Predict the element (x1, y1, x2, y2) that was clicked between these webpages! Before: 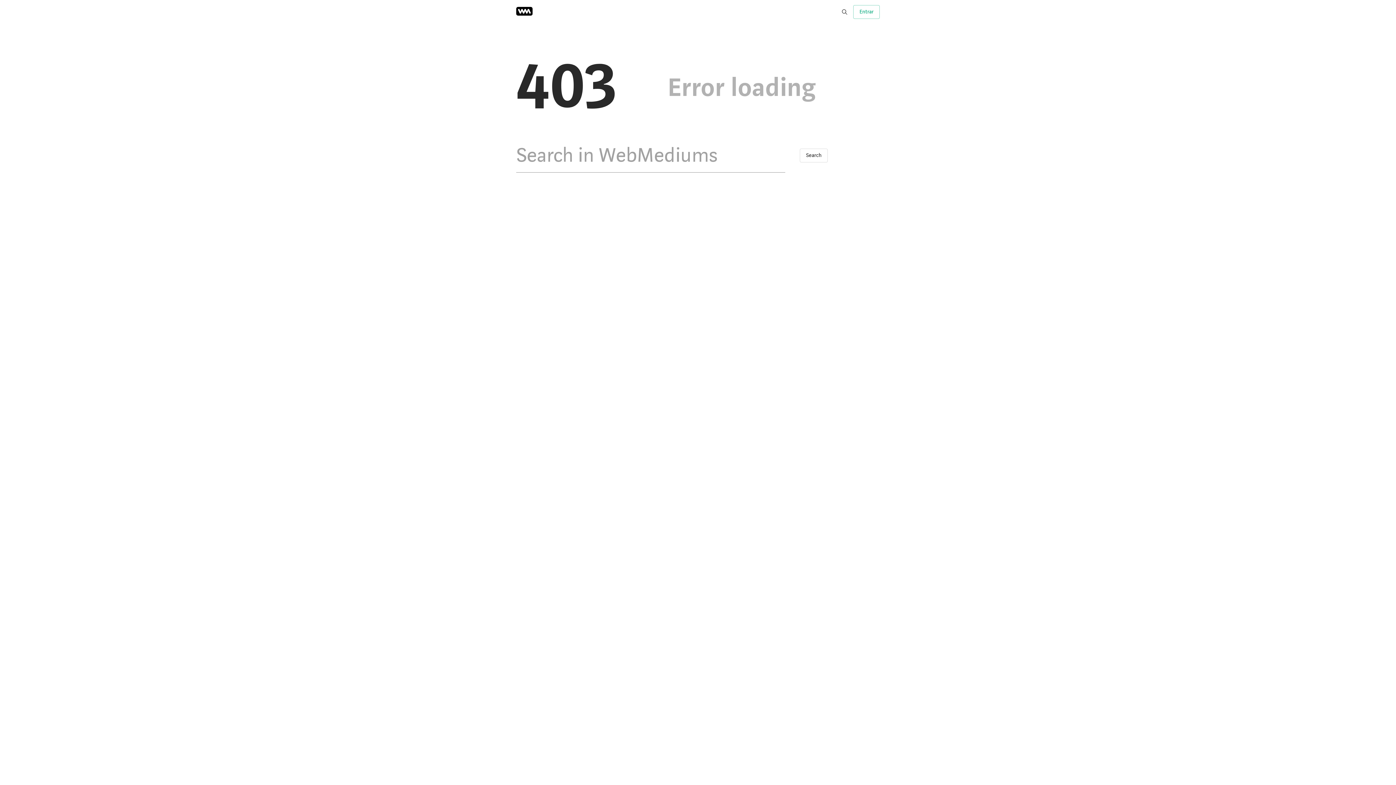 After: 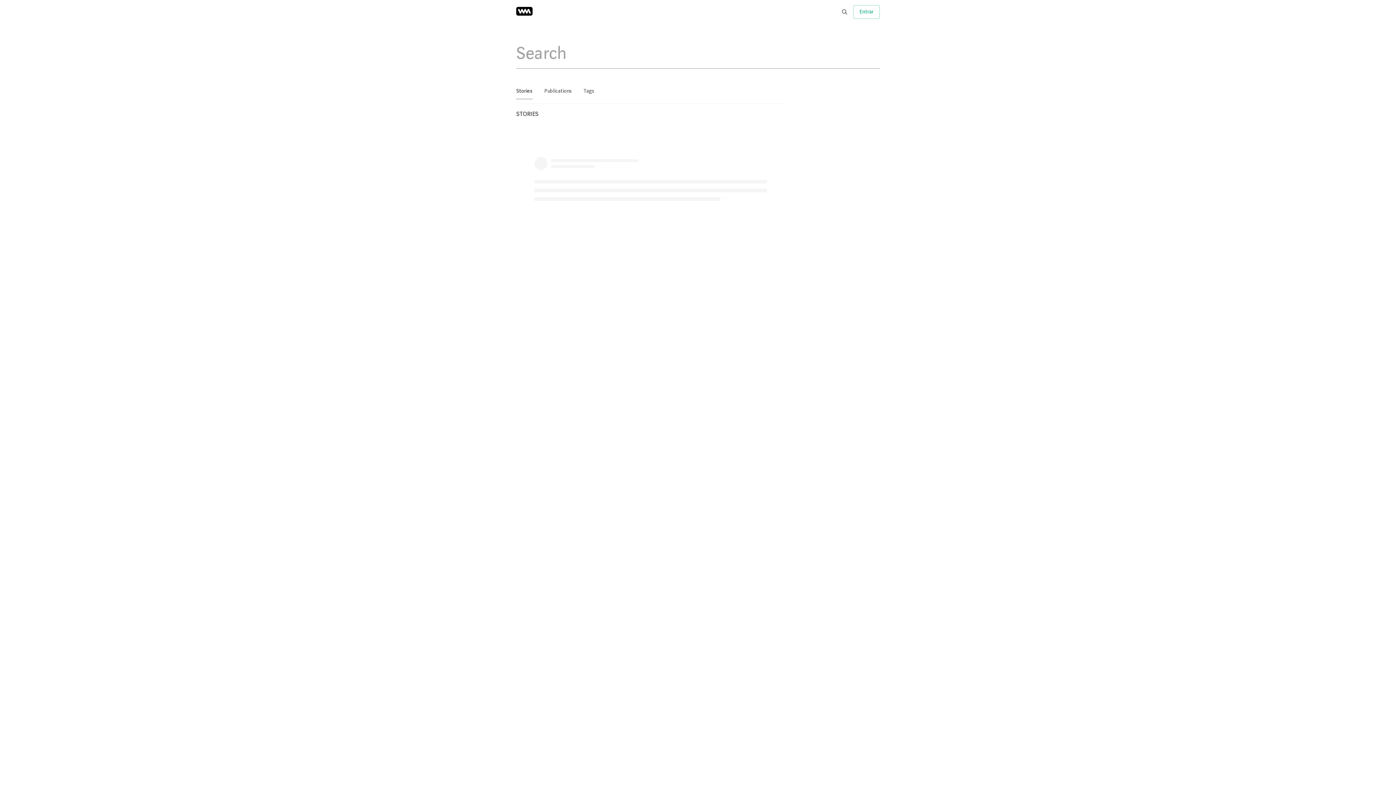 Action: label: Search bbox: (800, 148, 828, 162)